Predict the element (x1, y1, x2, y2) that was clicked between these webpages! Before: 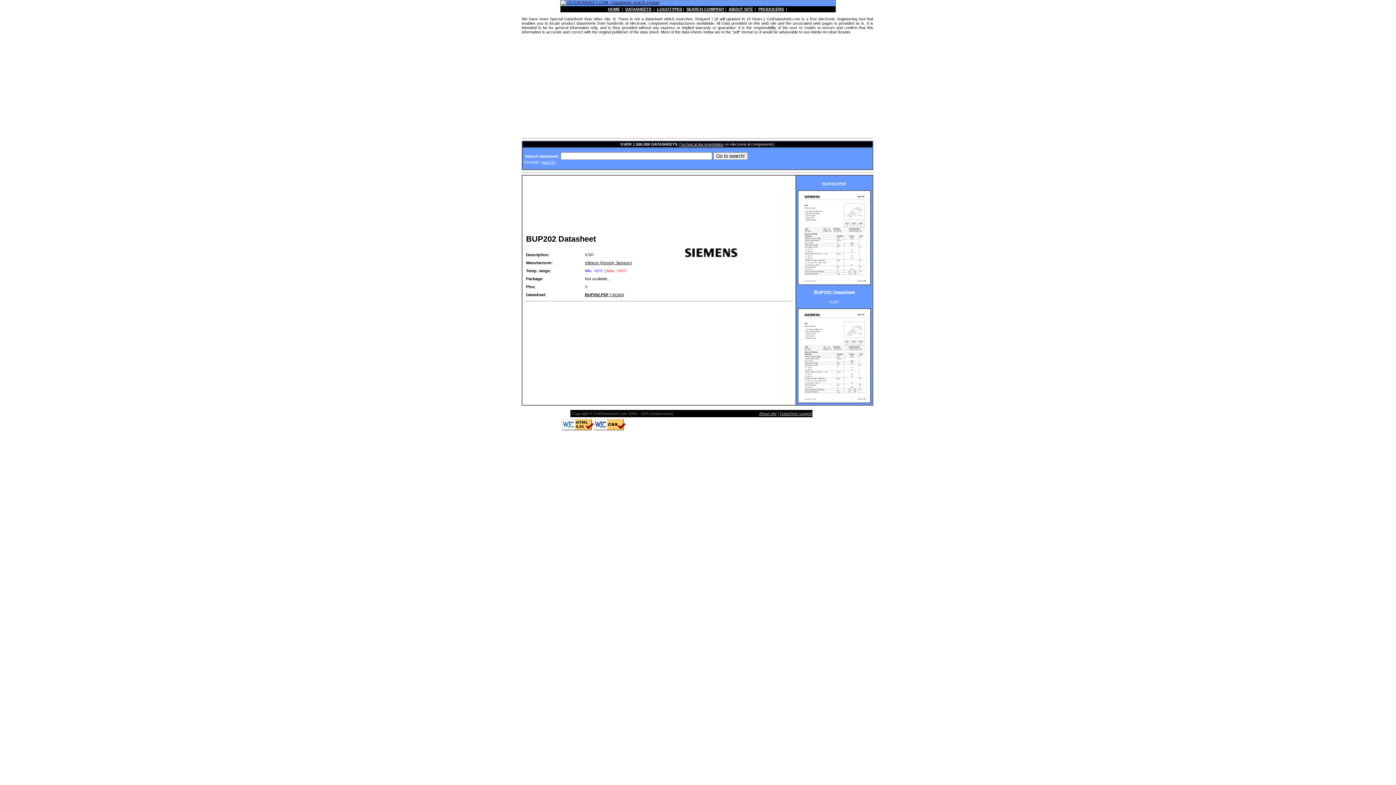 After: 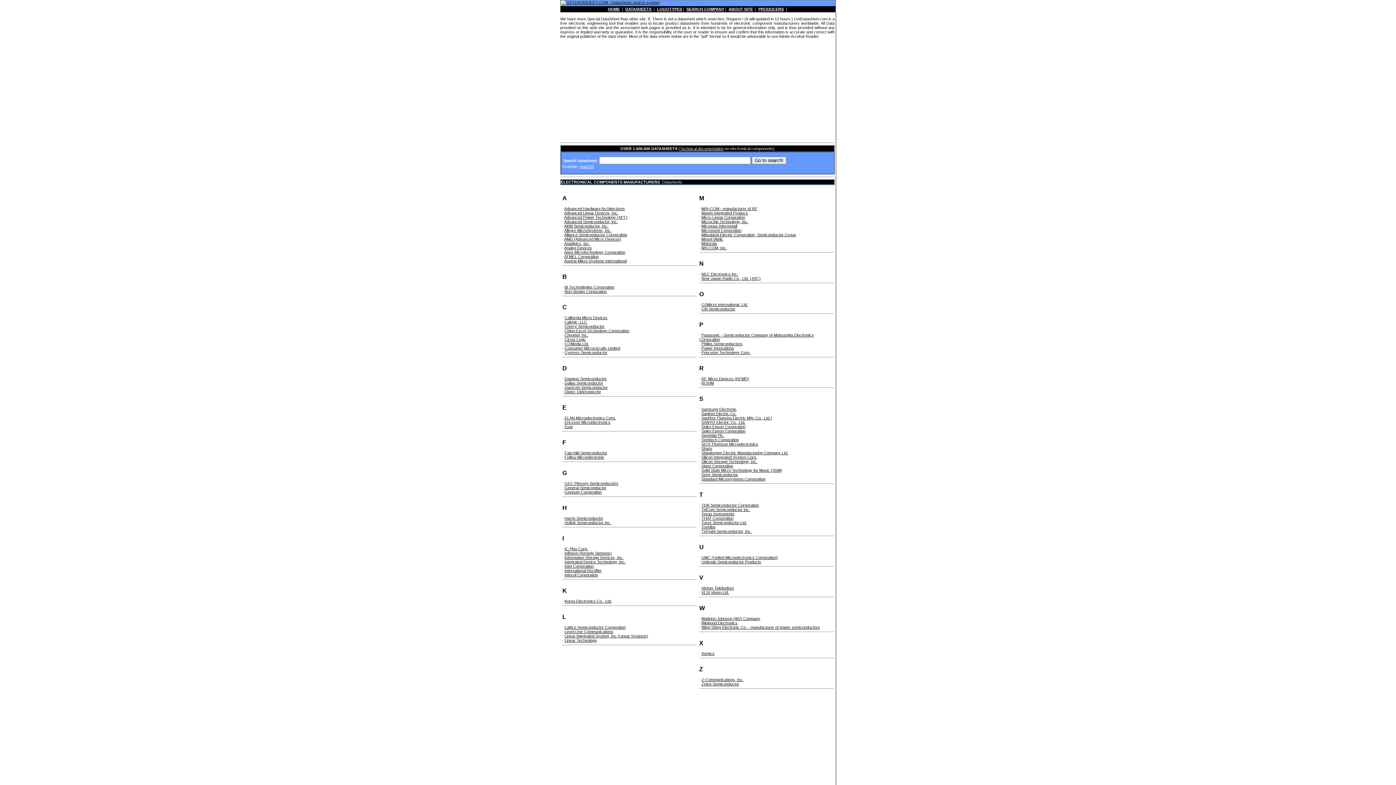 Action: label: PRODUCERS bbox: (758, 6, 784, 11)